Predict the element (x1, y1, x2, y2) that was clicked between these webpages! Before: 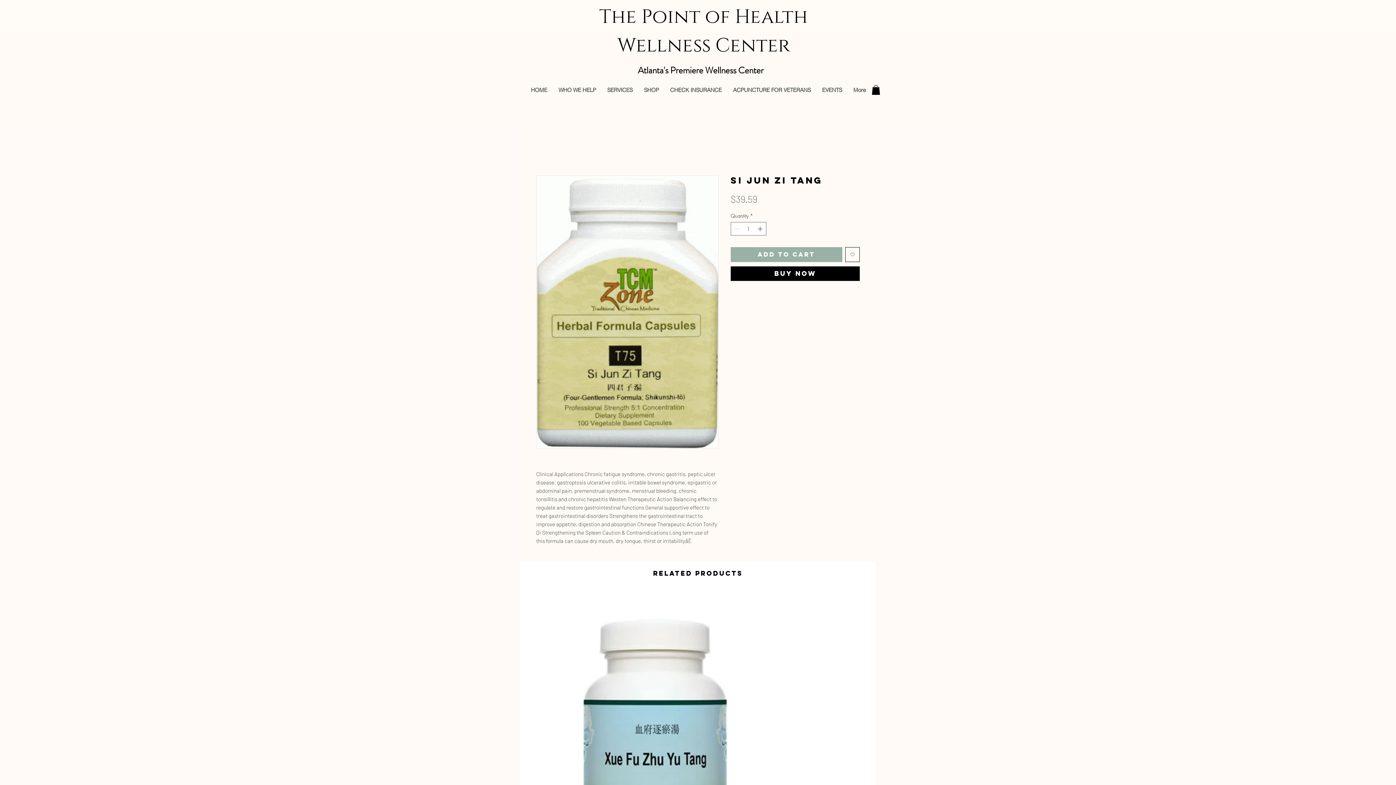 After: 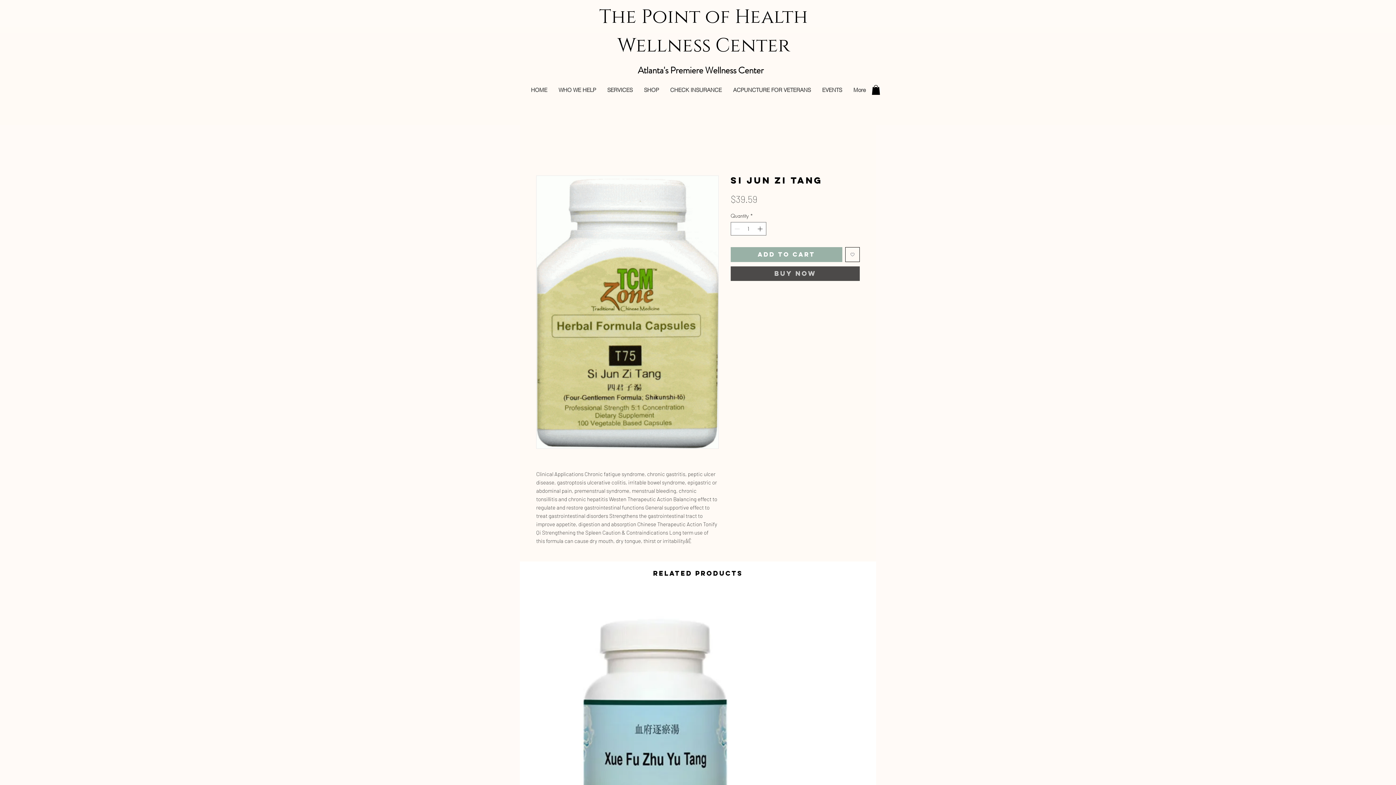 Action: label: Buy Now bbox: (730, 266, 860, 280)